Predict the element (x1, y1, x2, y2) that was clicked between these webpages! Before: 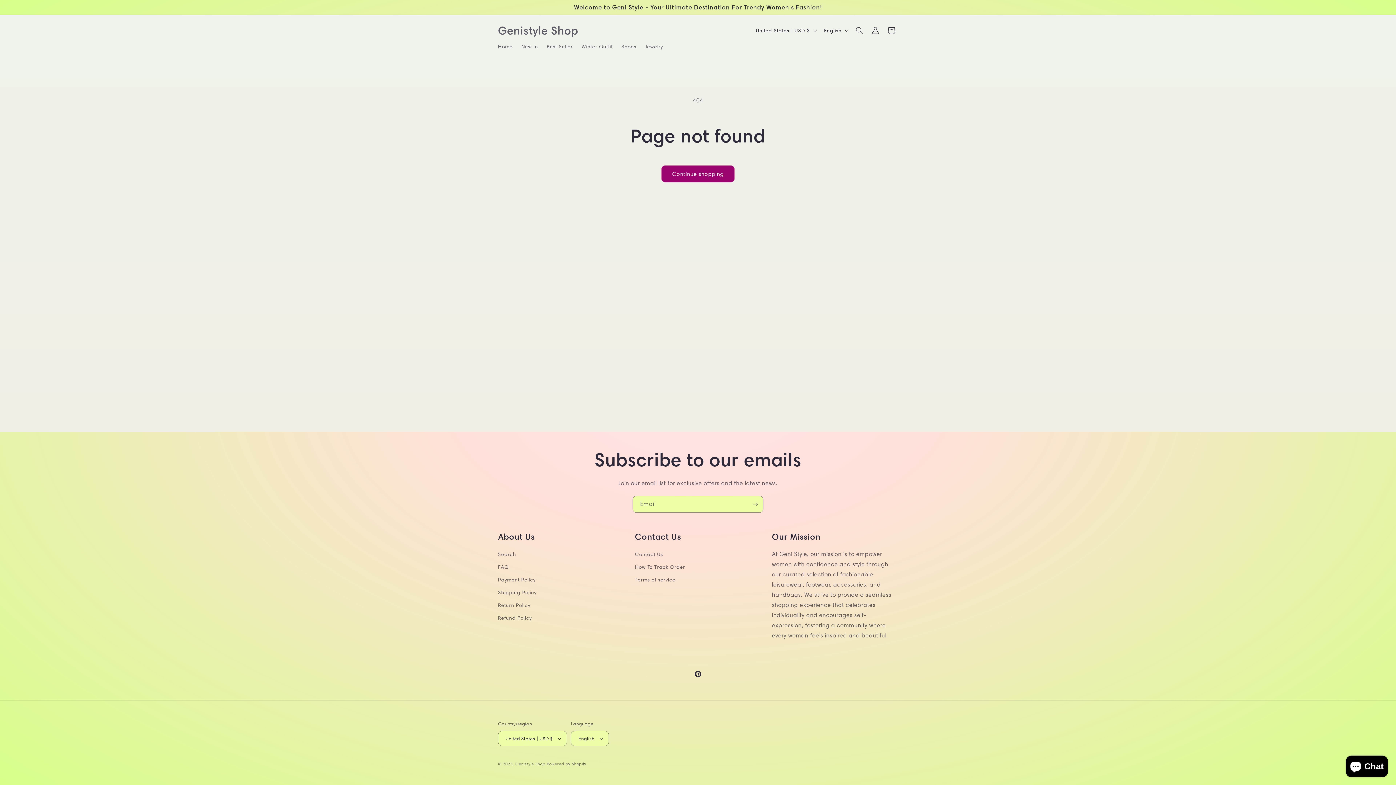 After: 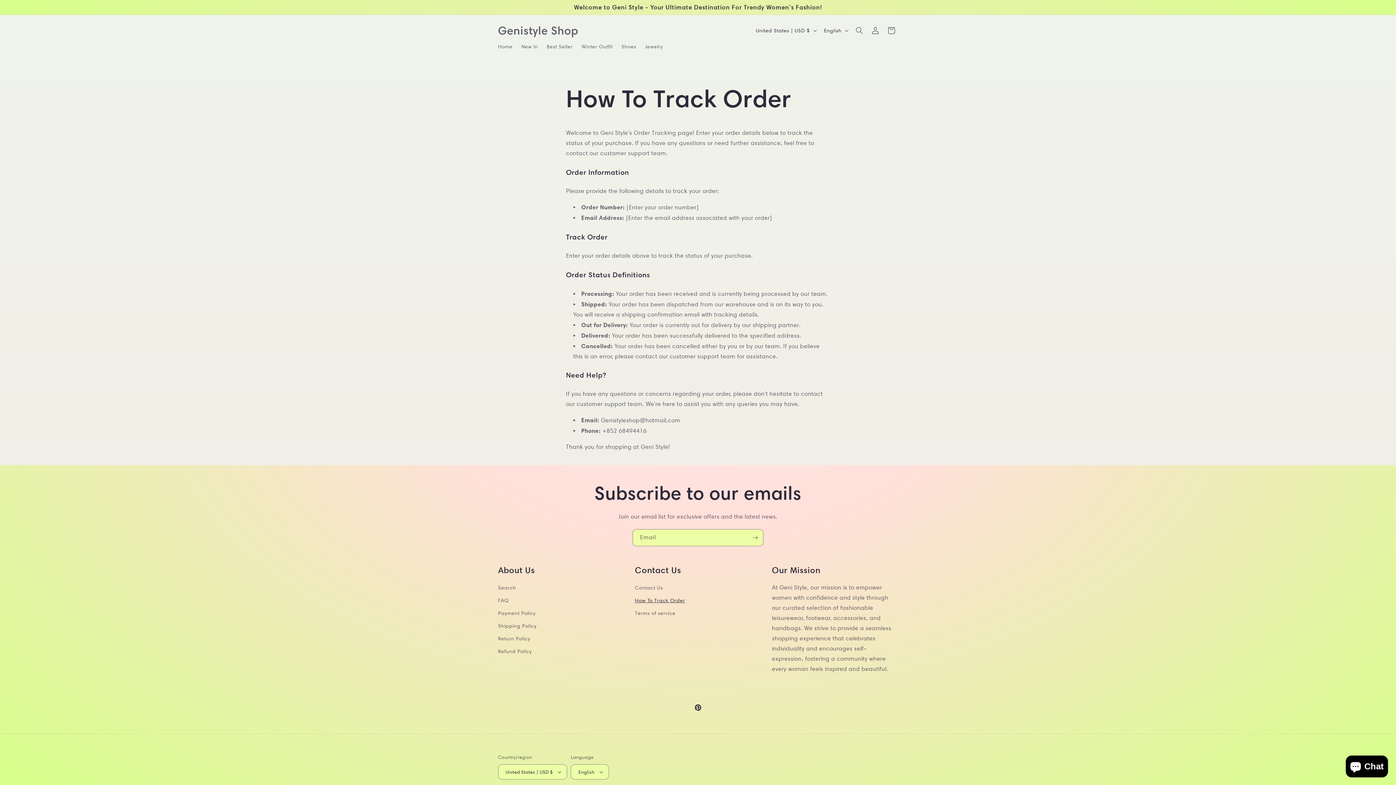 Action: label: How To Track Order bbox: (635, 561, 685, 573)